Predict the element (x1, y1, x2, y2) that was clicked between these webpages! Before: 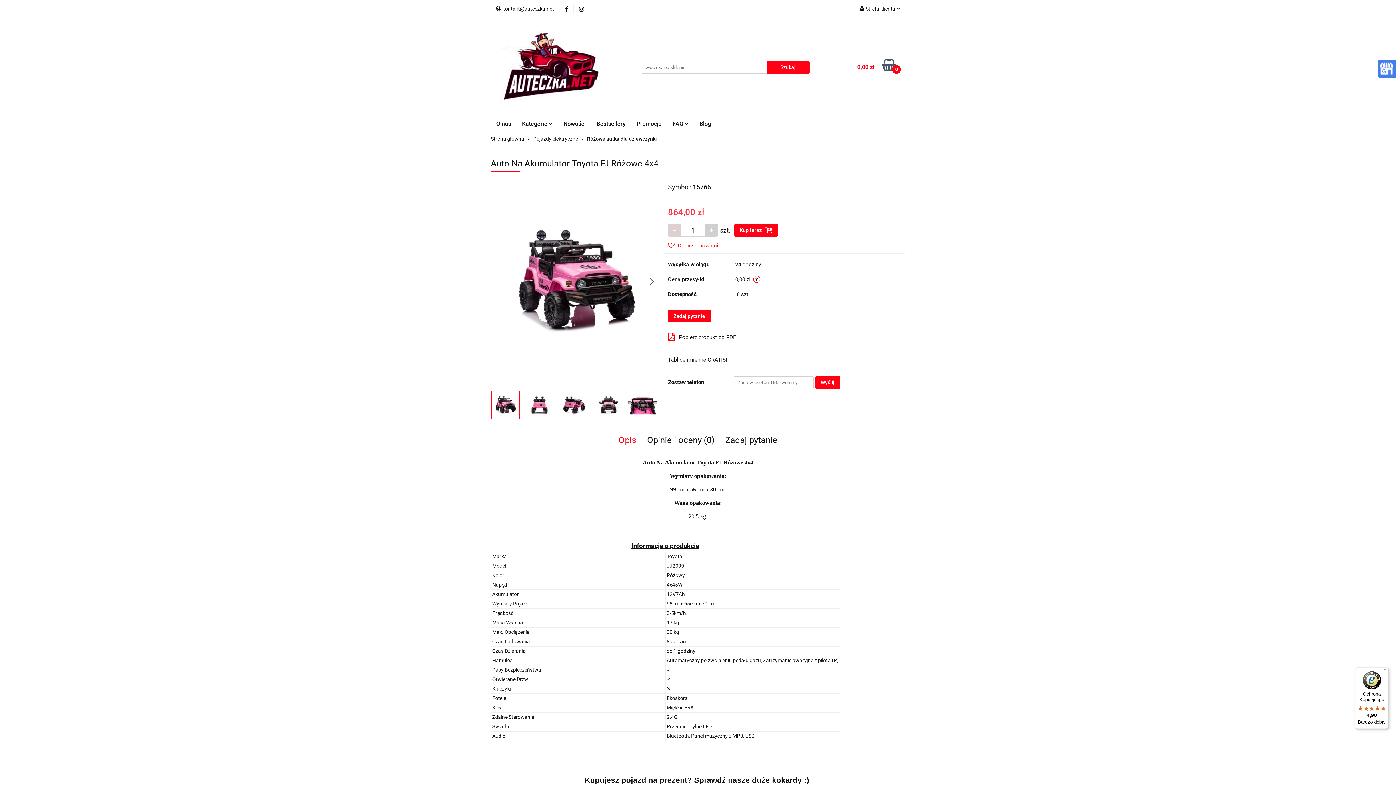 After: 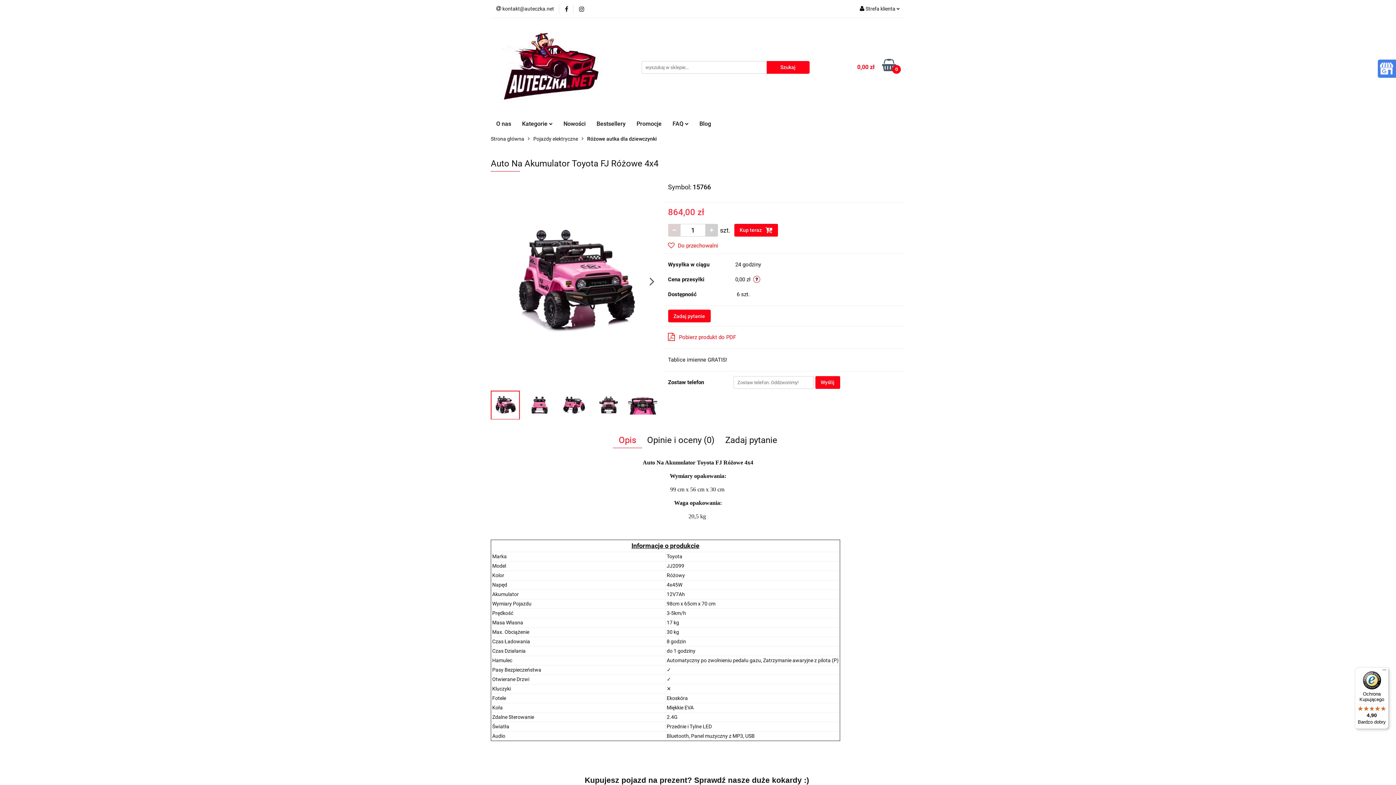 Action: bbox: (668, 330, 736, 345) label: Pobierz produkt do PDF